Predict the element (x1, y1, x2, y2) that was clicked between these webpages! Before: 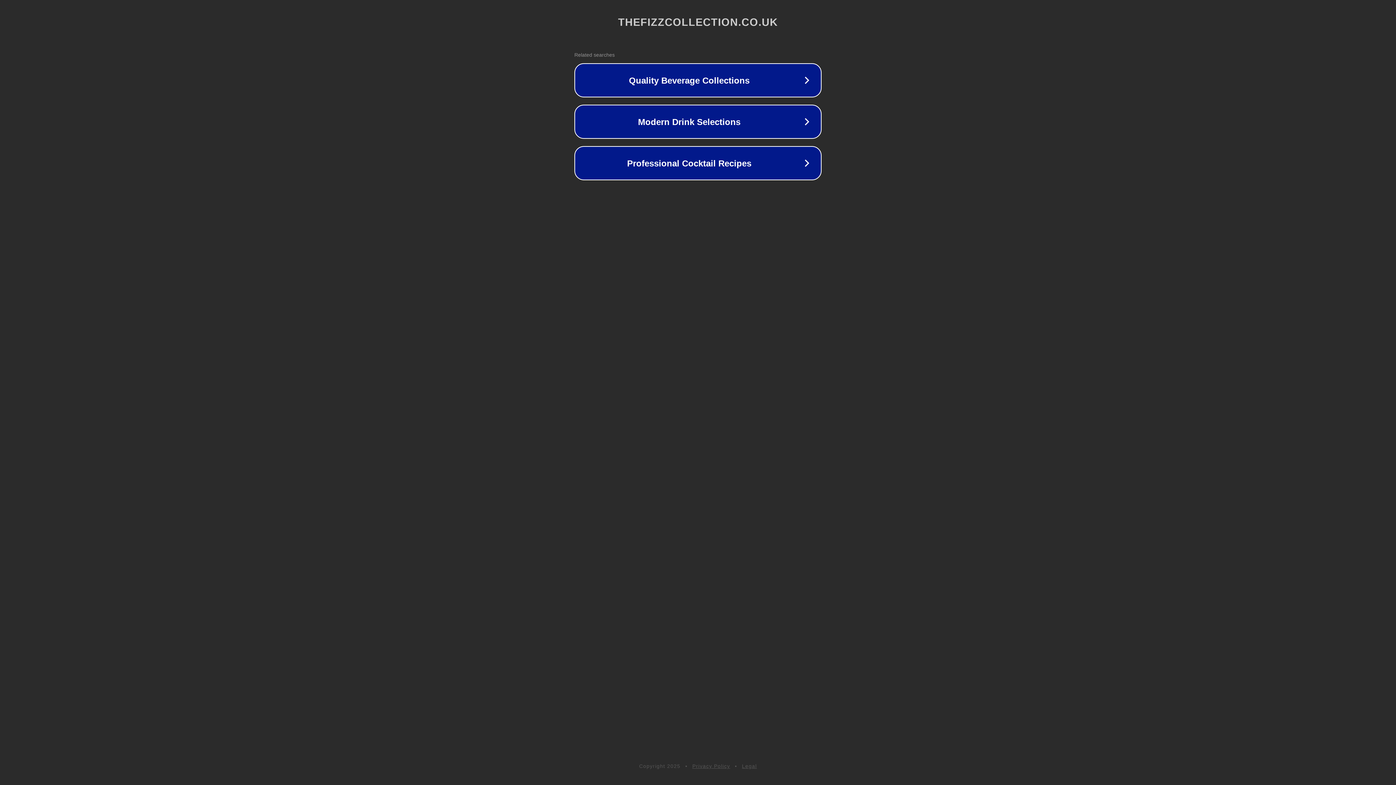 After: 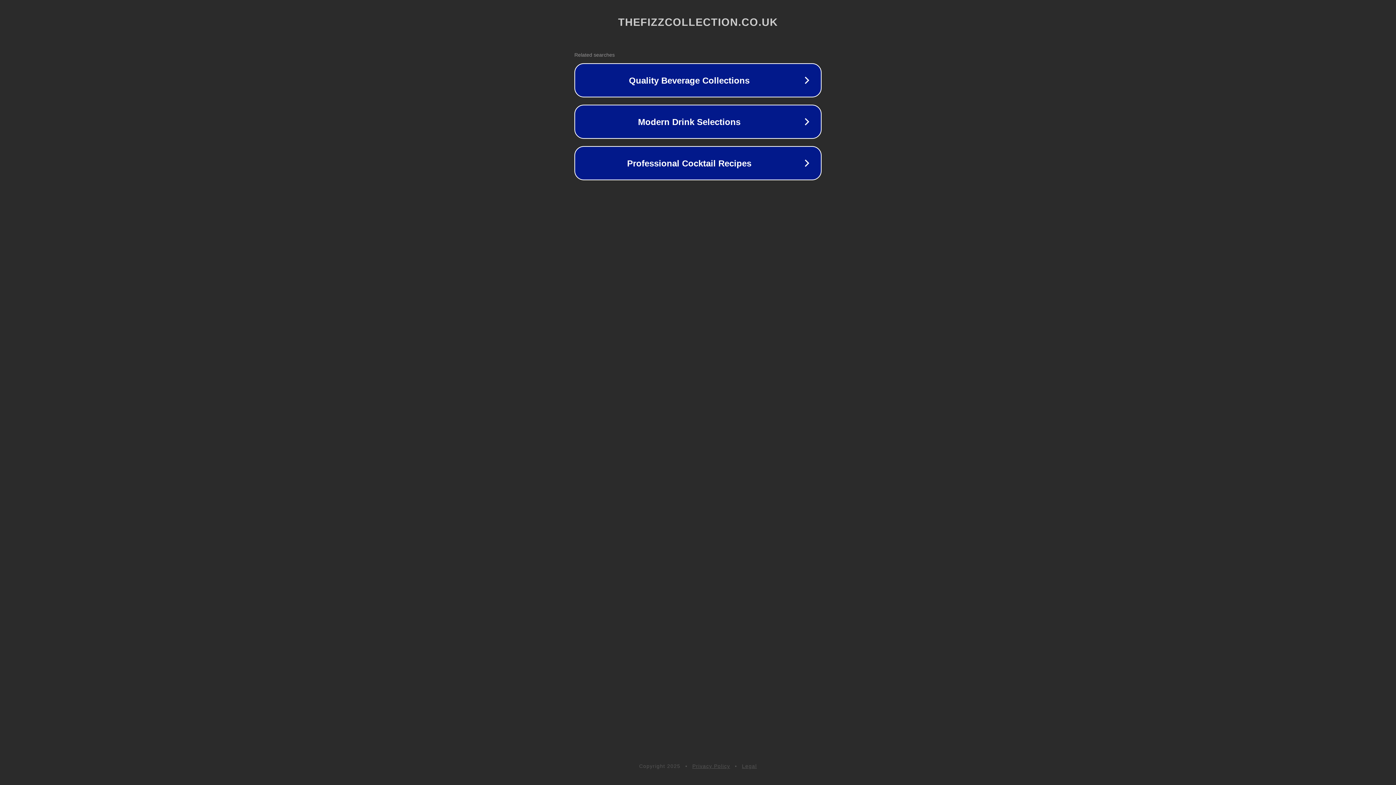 Action: label: Privacy Policy bbox: (692, 763, 730, 769)